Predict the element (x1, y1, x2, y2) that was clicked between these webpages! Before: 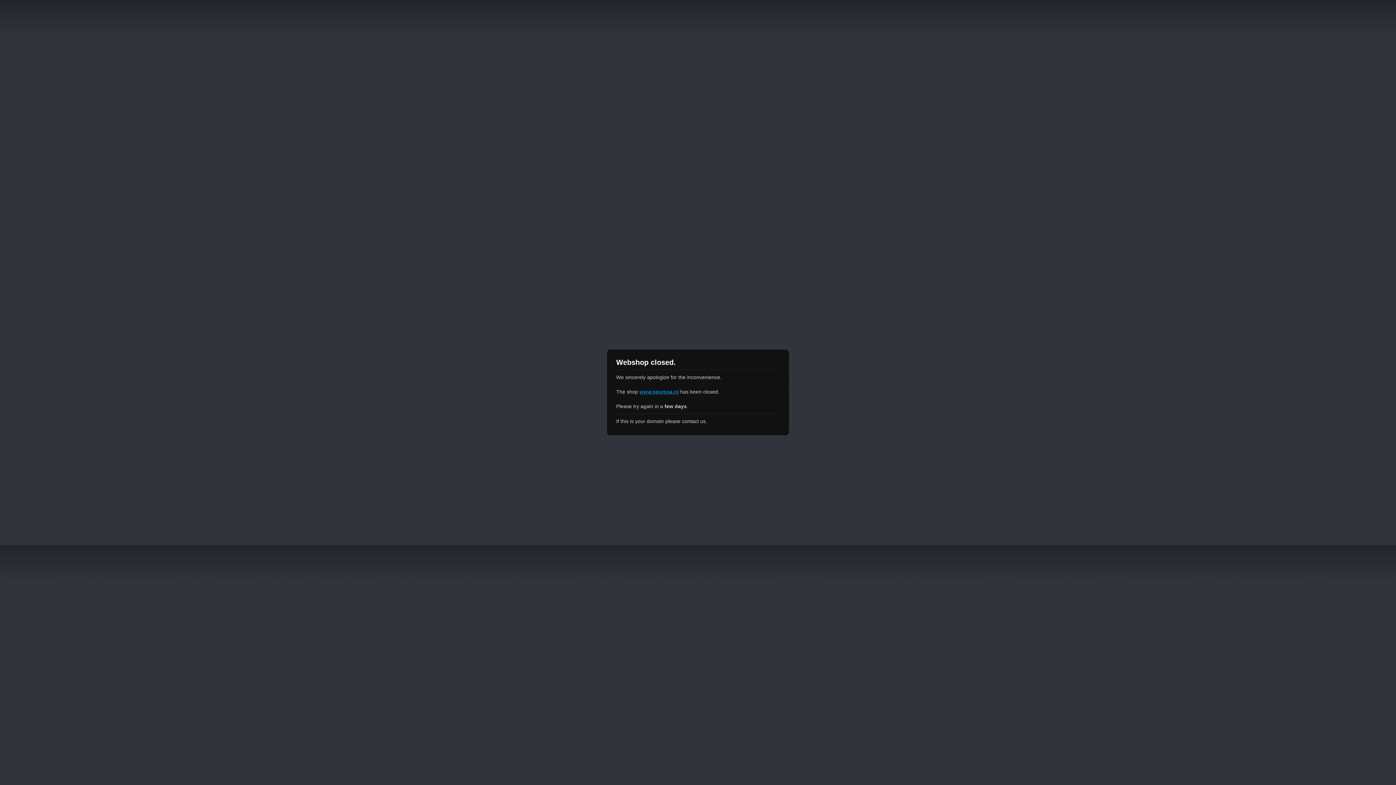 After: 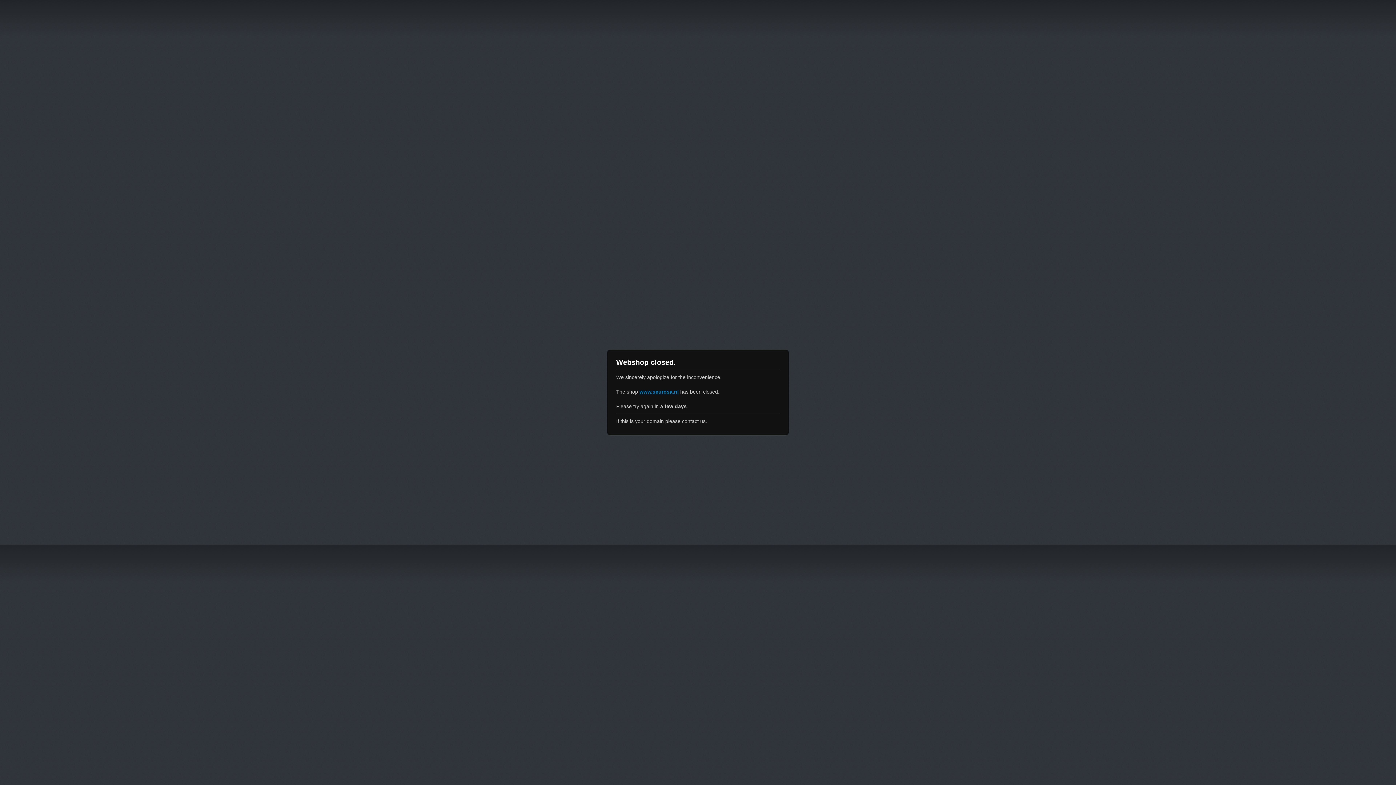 Action: bbox: (639, 389, 678, 394) label: www.seurosa.nl